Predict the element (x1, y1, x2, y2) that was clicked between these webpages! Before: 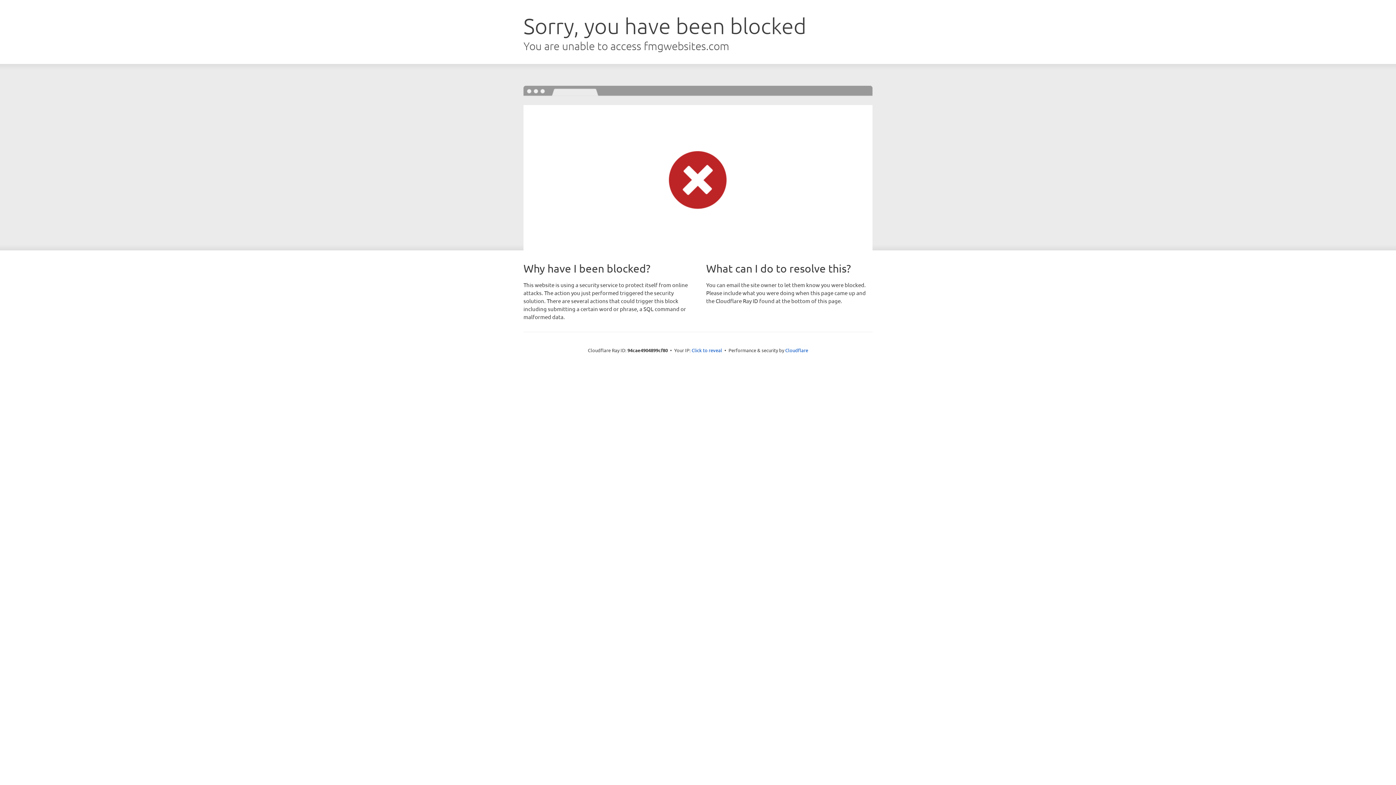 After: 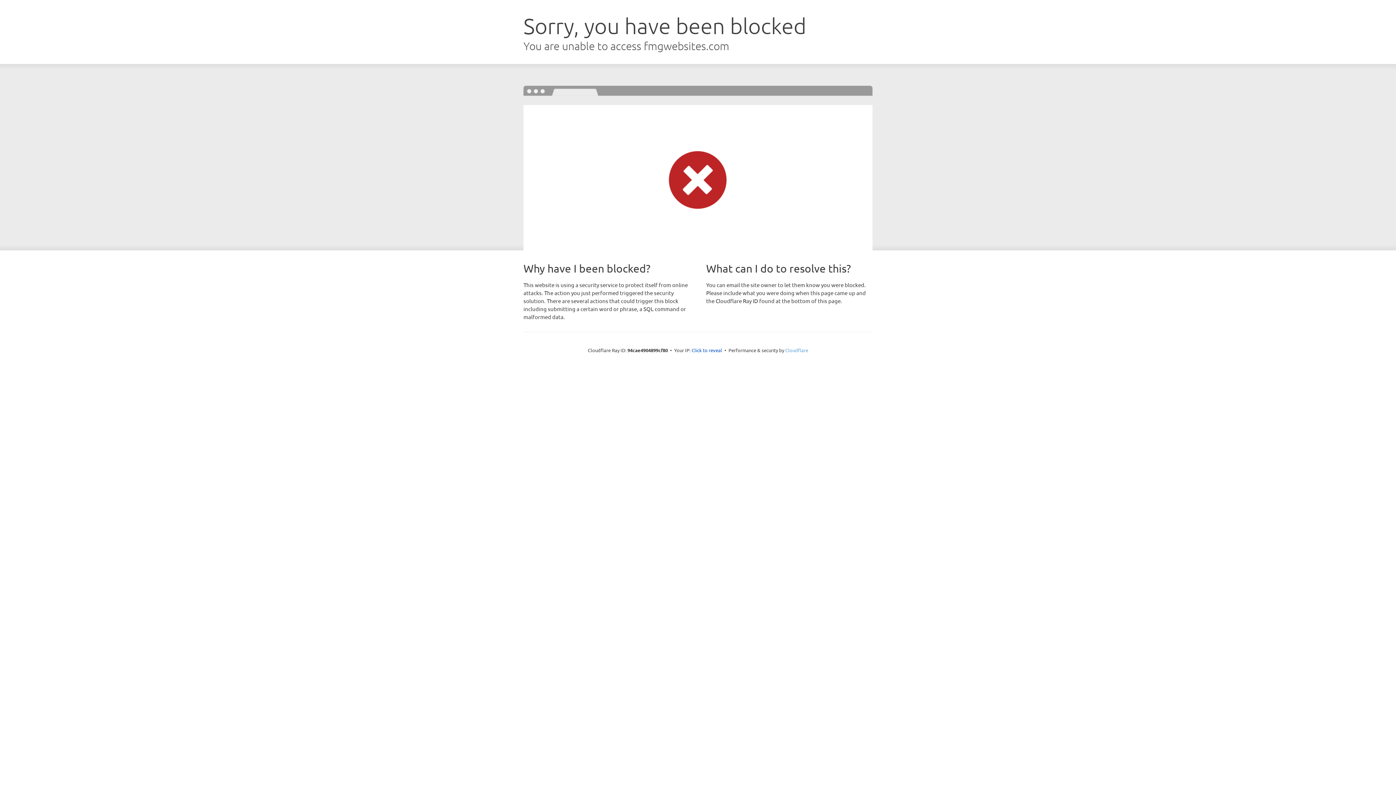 Action: bbox: (785, 347, 808, 353) label: Cloudflare